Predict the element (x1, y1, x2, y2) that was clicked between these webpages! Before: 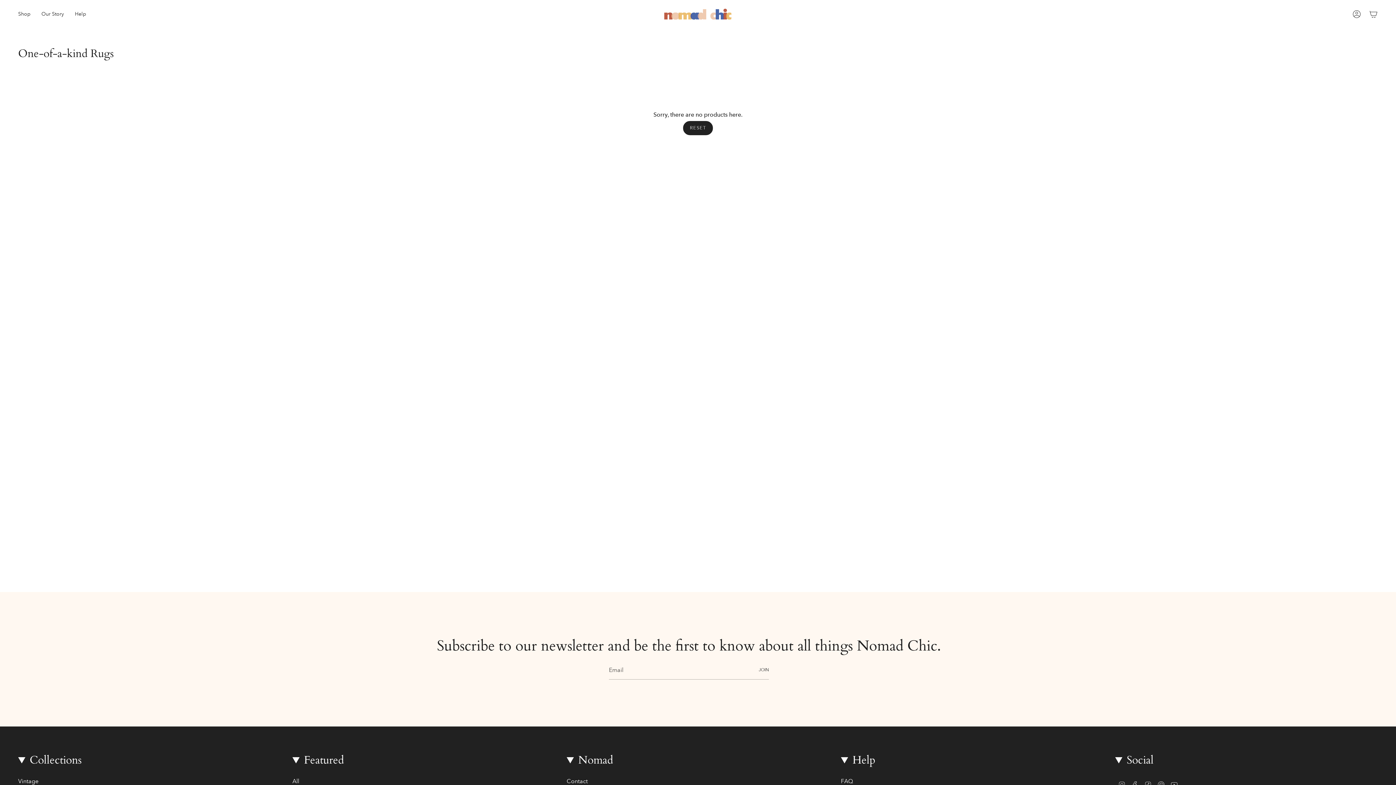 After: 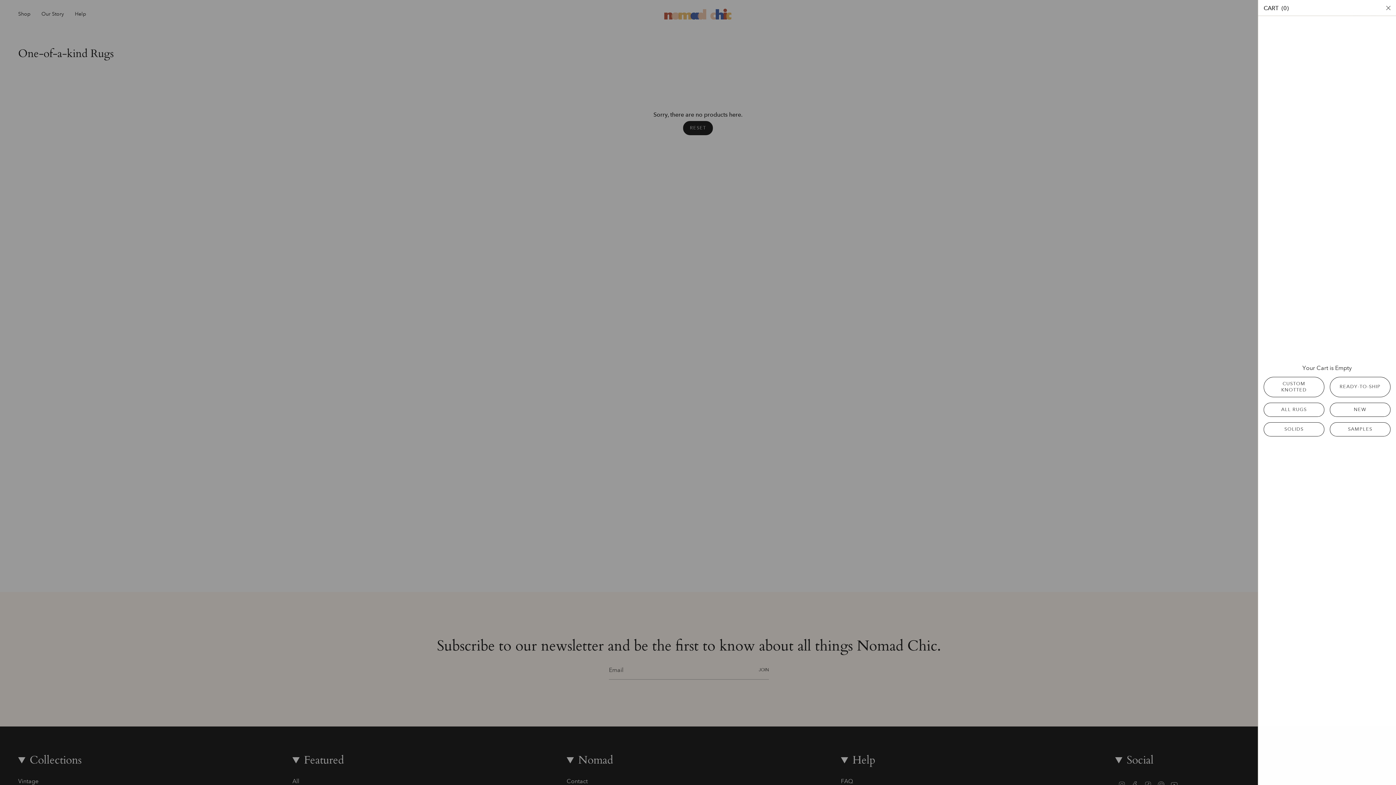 Action: label: Cart bbox: (1365, 8, 1382, 20)